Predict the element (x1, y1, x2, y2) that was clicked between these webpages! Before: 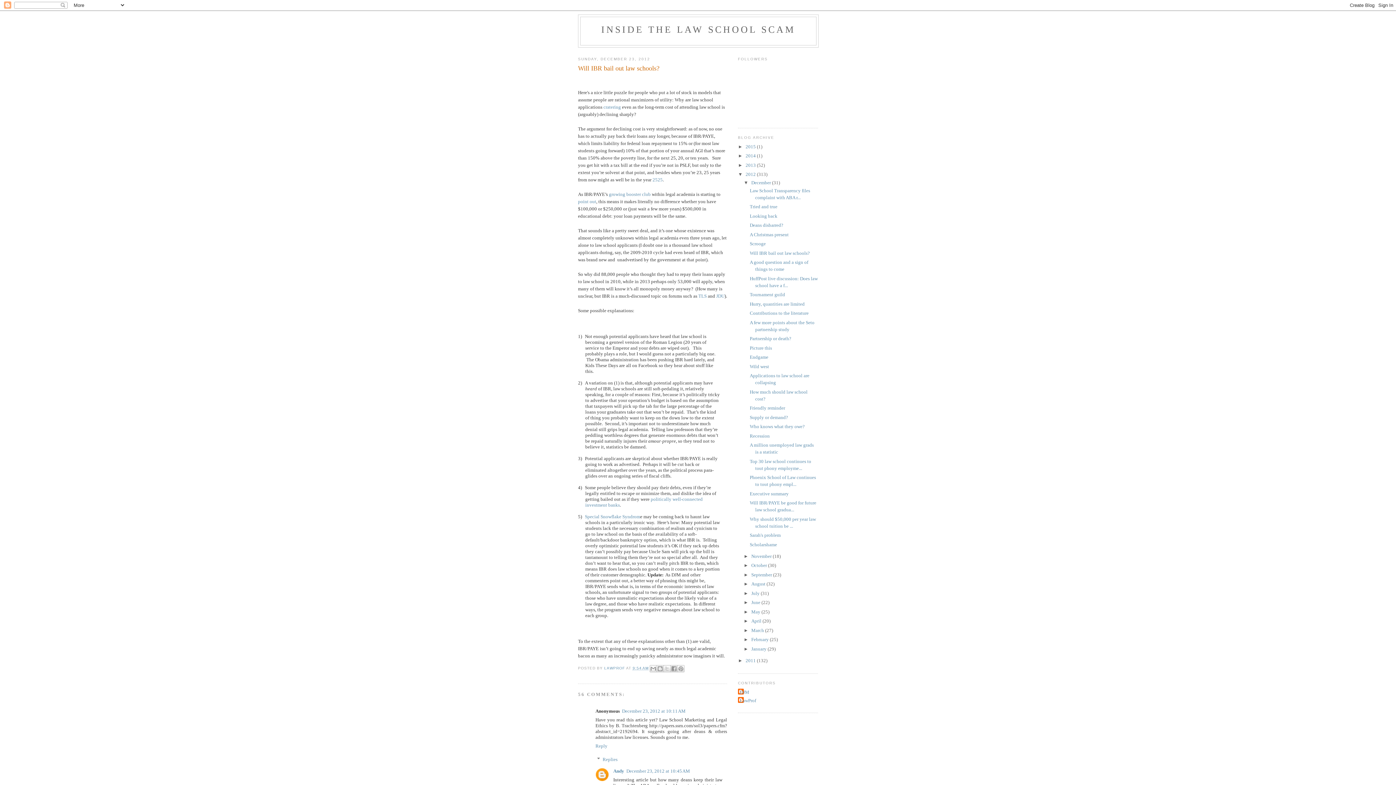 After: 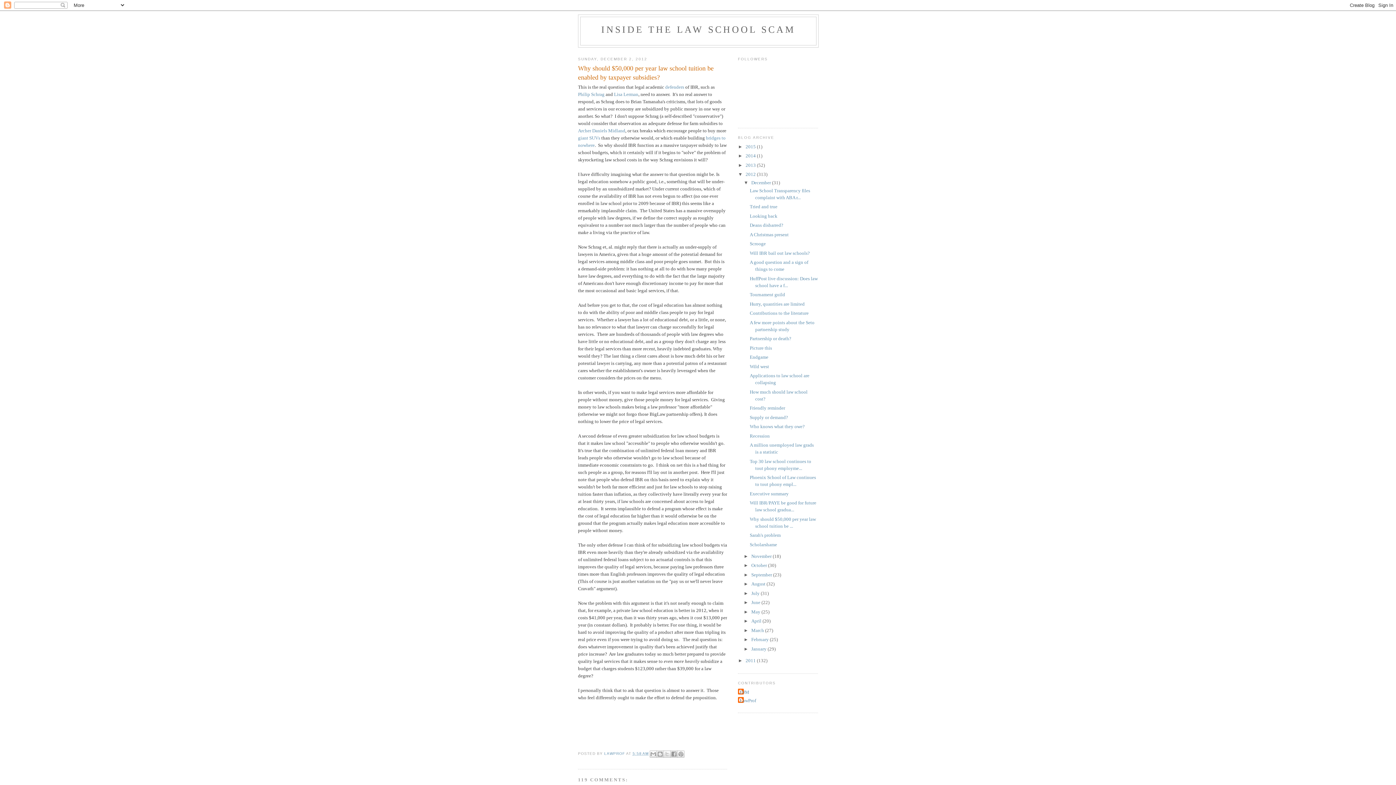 Action: label:  point out bbox: (578, 198, 596, 204)